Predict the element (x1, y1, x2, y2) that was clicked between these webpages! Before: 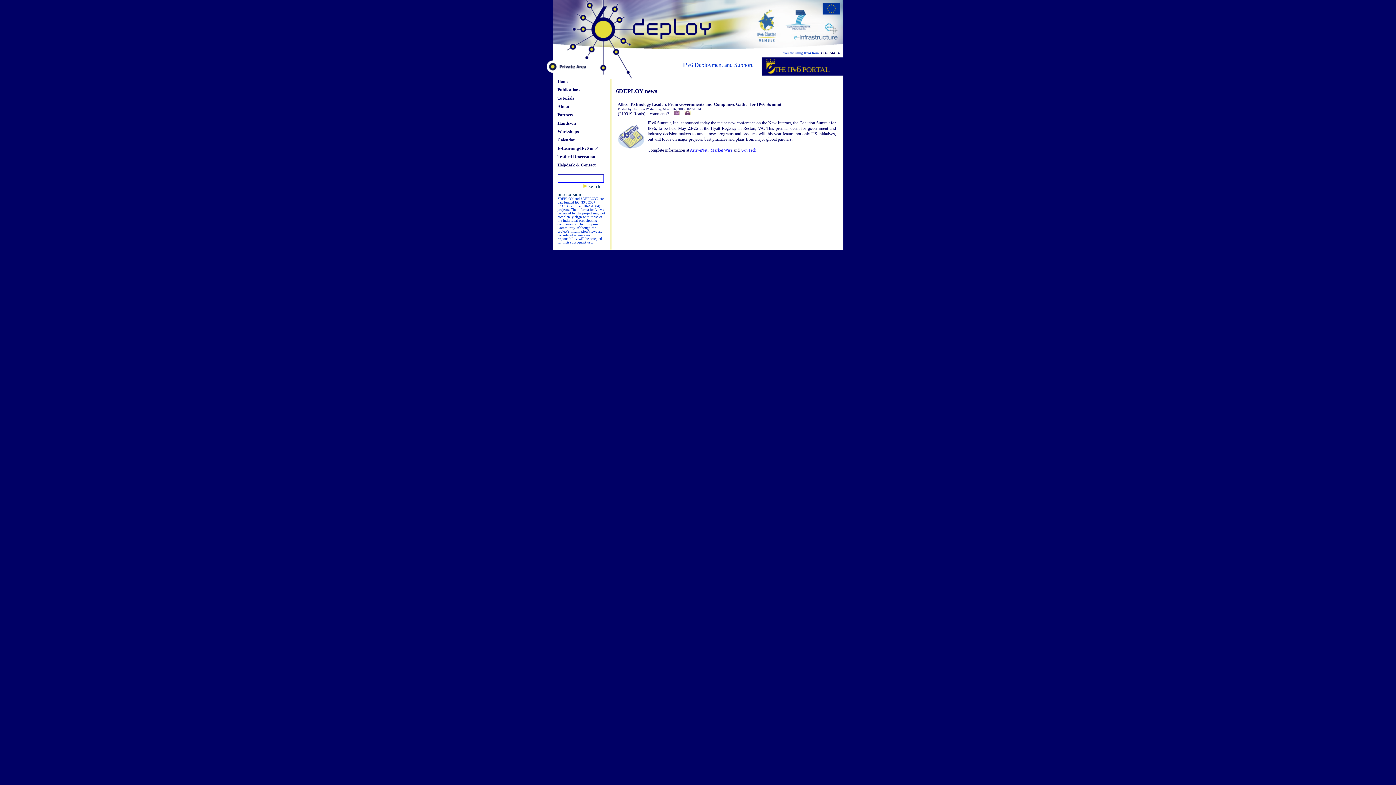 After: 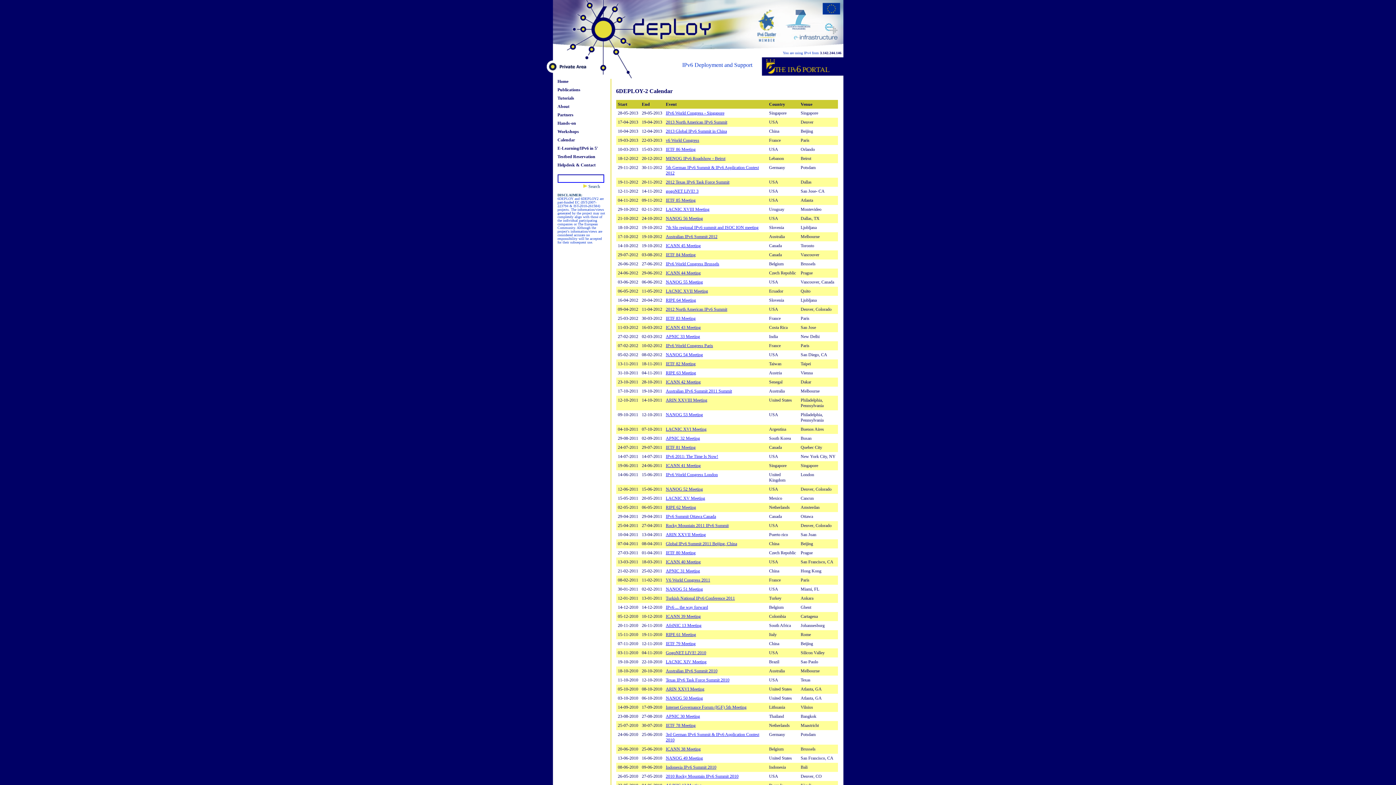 Action: label: Calendar bbox: (557, 137, 575, 142)